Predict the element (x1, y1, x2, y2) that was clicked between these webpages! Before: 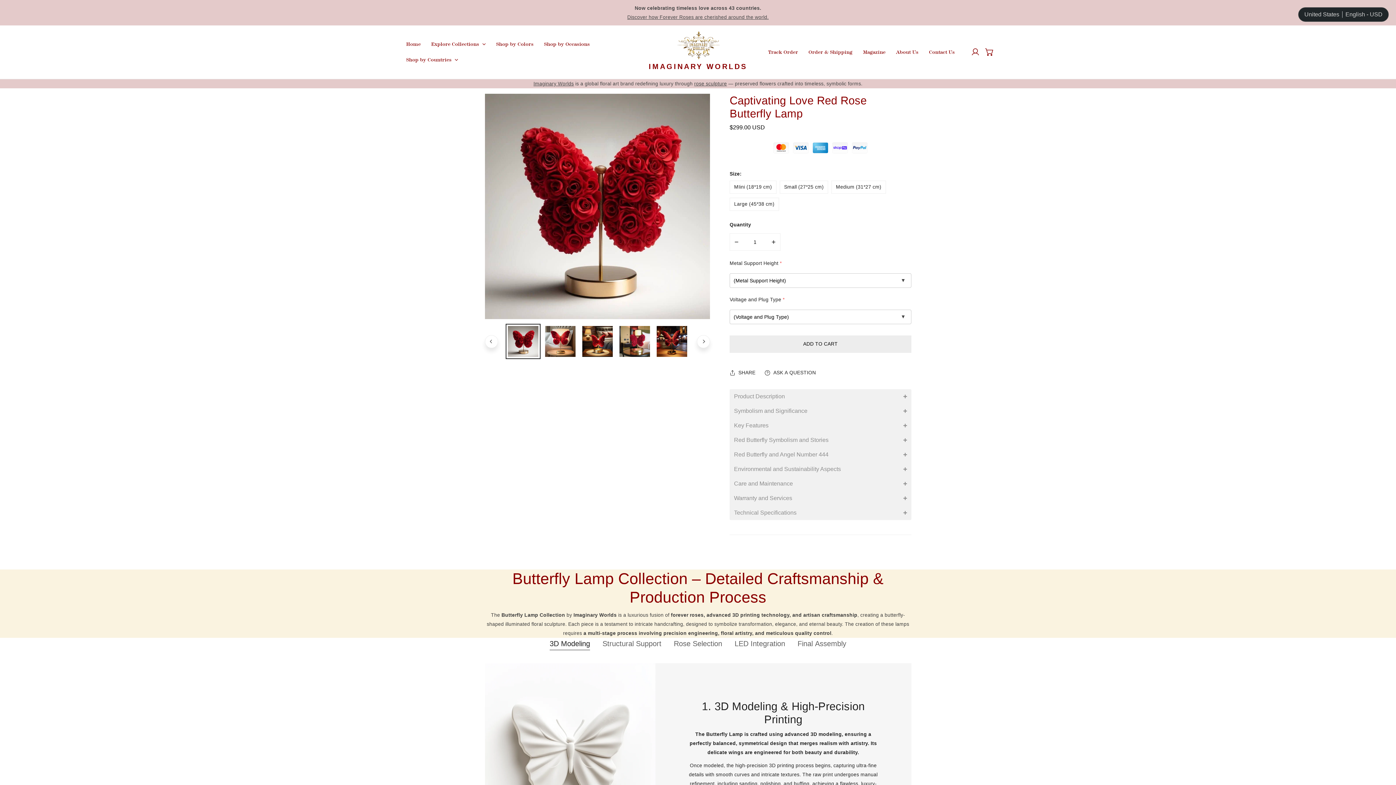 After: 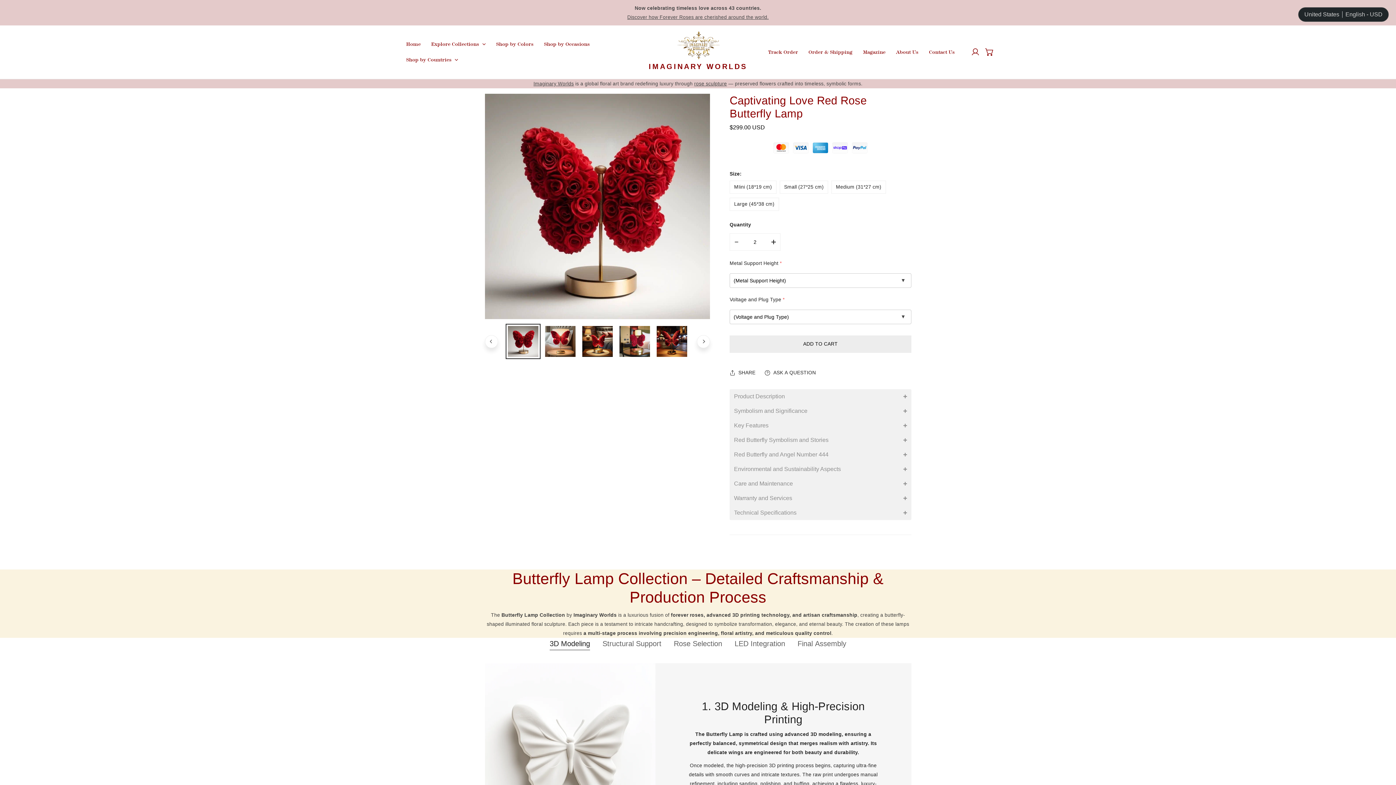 Action: bbox: (767, 244, 780, 261) label: INCREASE QUANTITY FOR CAPTIVATING LOVE RED ROSE BUTTERFLY LAMP